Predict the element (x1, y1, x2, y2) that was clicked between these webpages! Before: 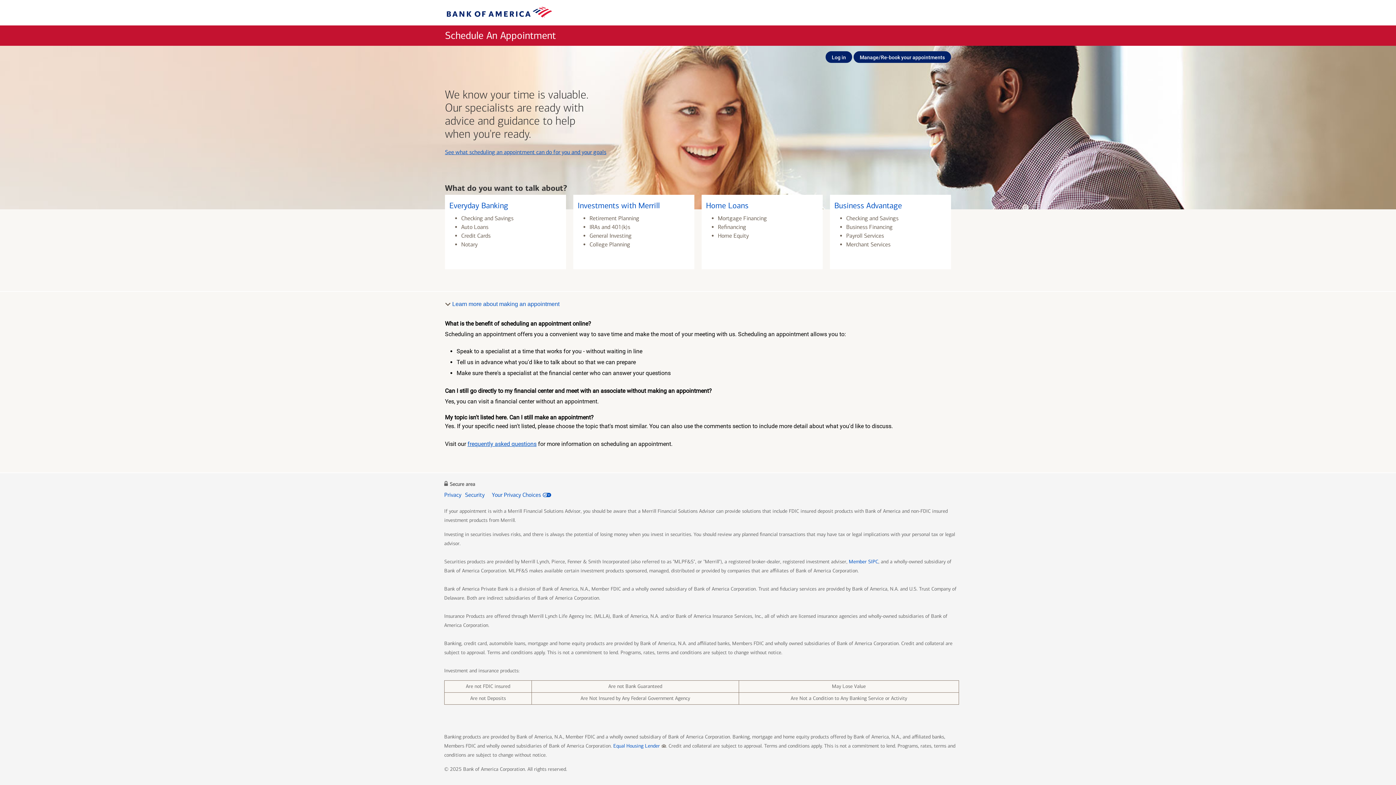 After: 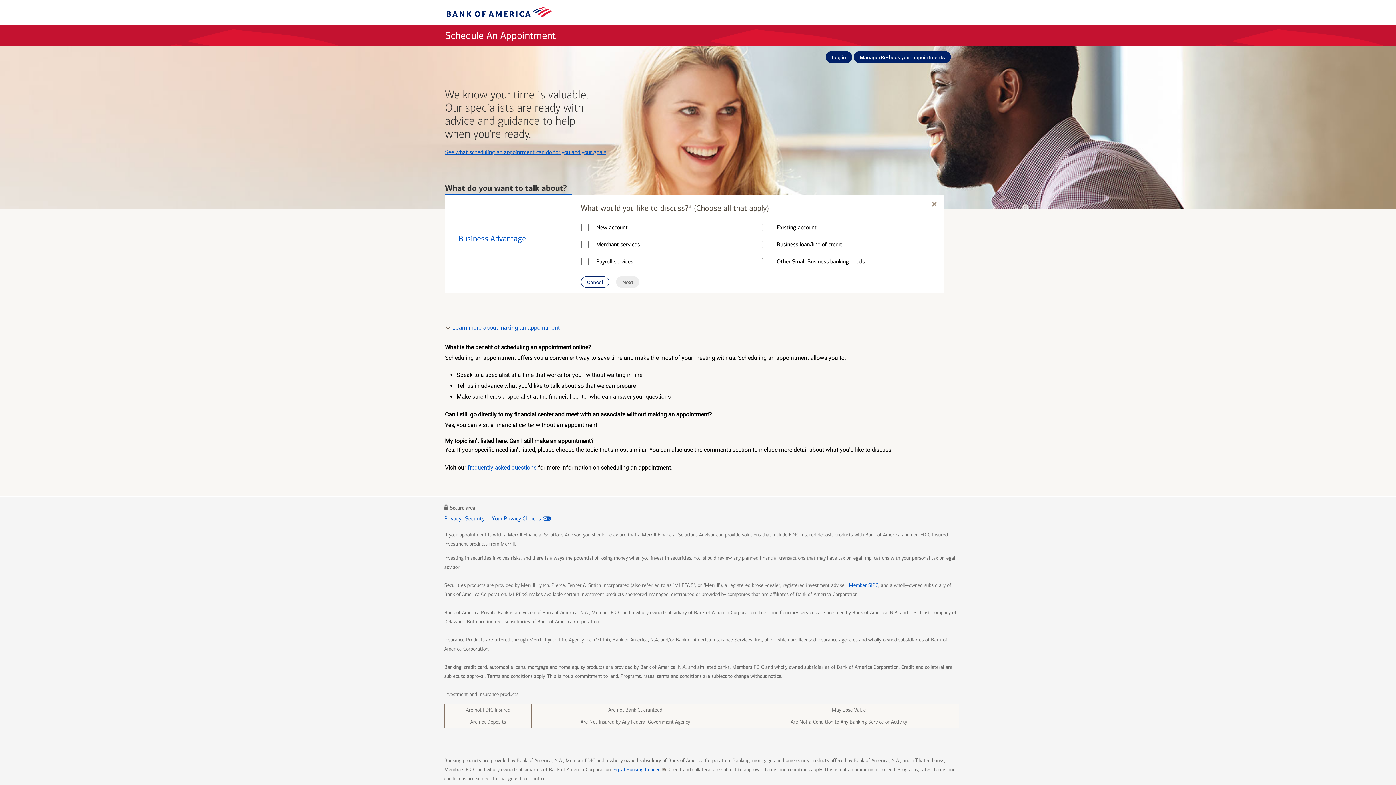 Action: label: Business Advantage
Checking and Savings
Business Financing
Payroll Services
Merchant Services bbox: (830, 194, 951, 269)